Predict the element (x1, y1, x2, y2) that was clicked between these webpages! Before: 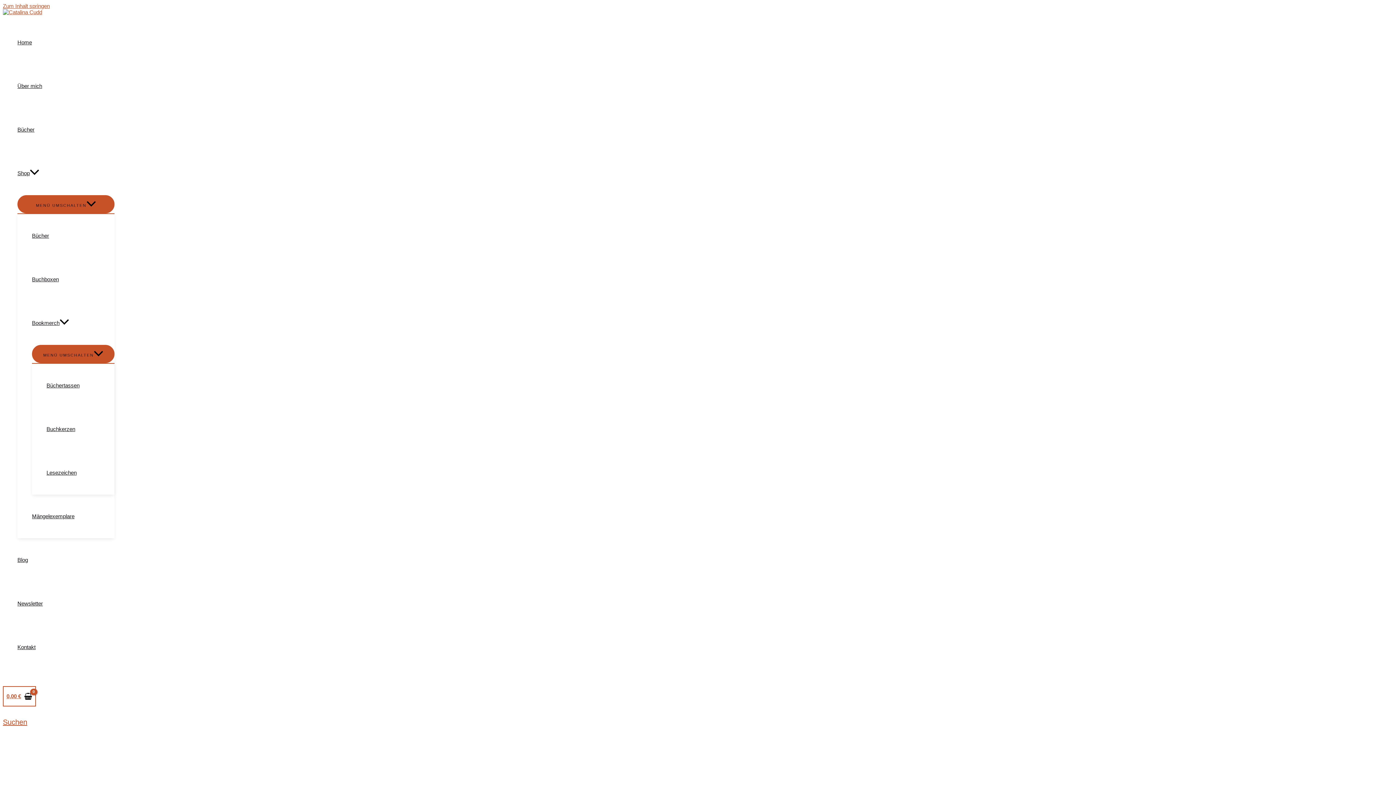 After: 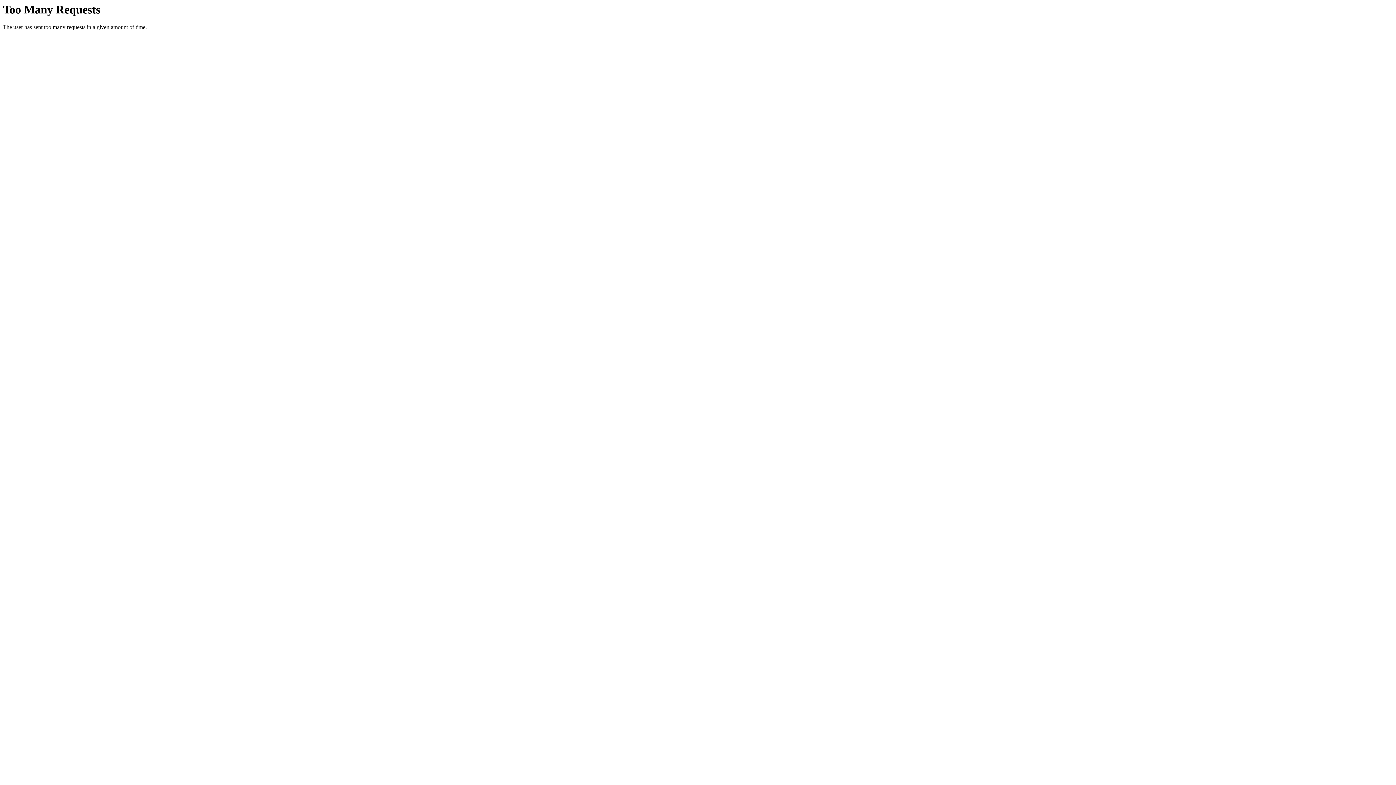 Action: label: Mängelexemplare bbox: (32, 494, 114, 538)